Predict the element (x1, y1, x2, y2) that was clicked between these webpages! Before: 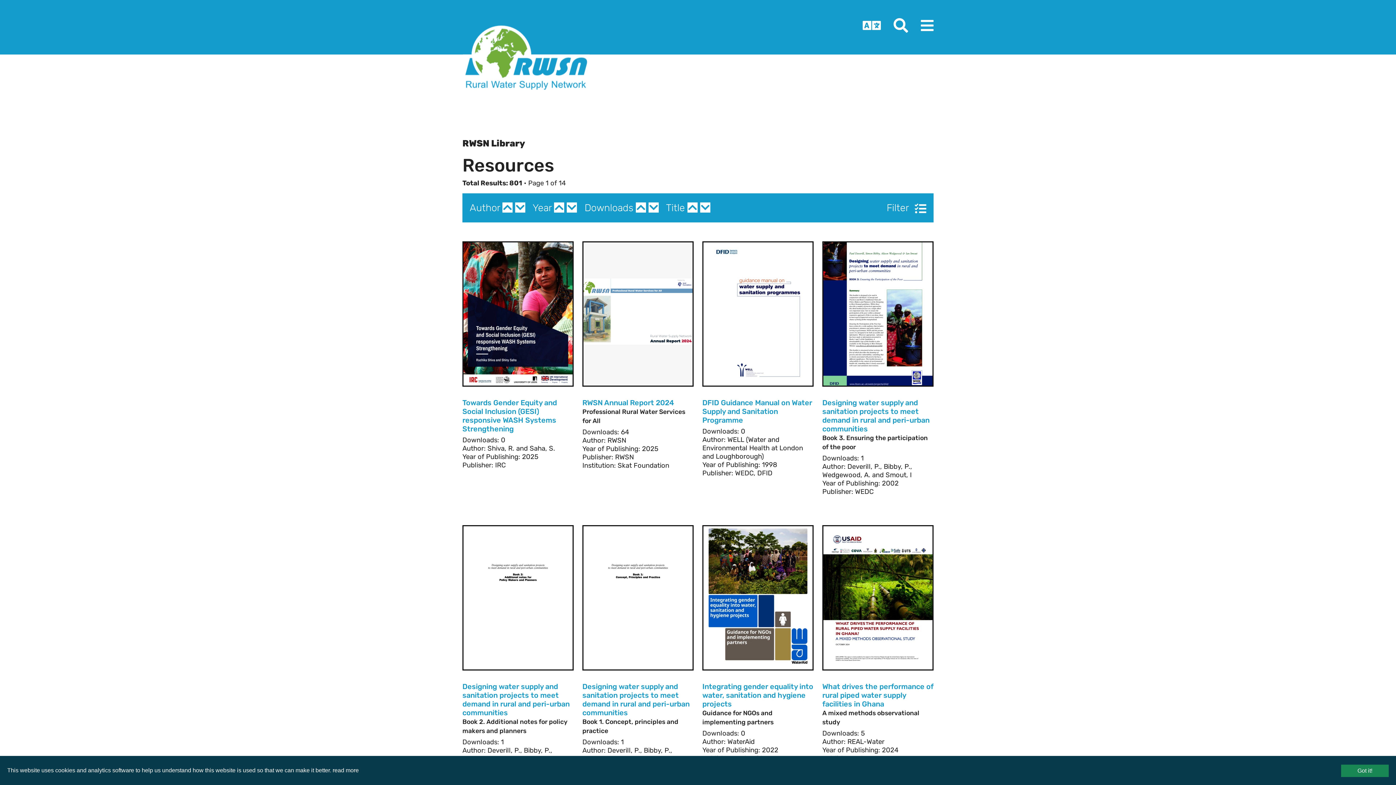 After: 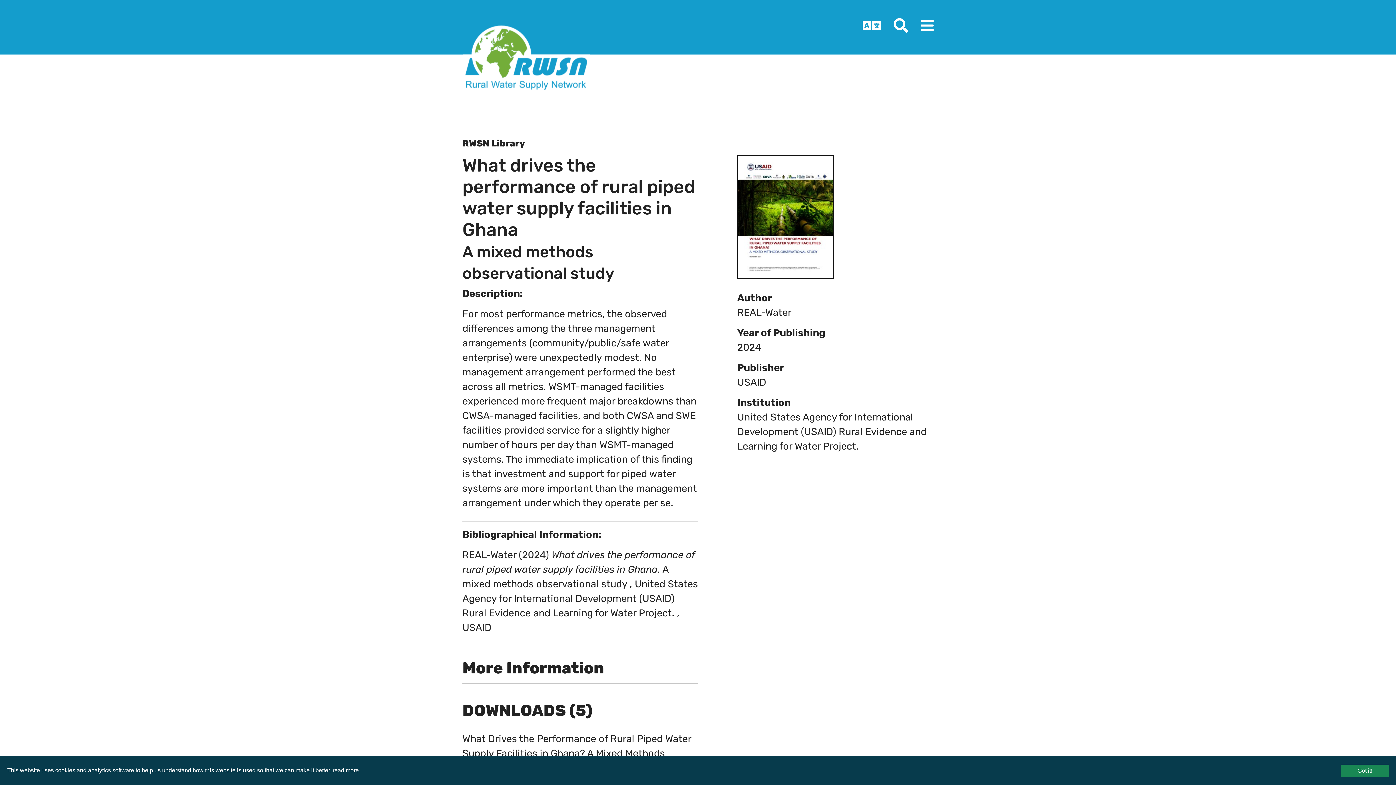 Action: bbox: (823, 591, 932, 603)